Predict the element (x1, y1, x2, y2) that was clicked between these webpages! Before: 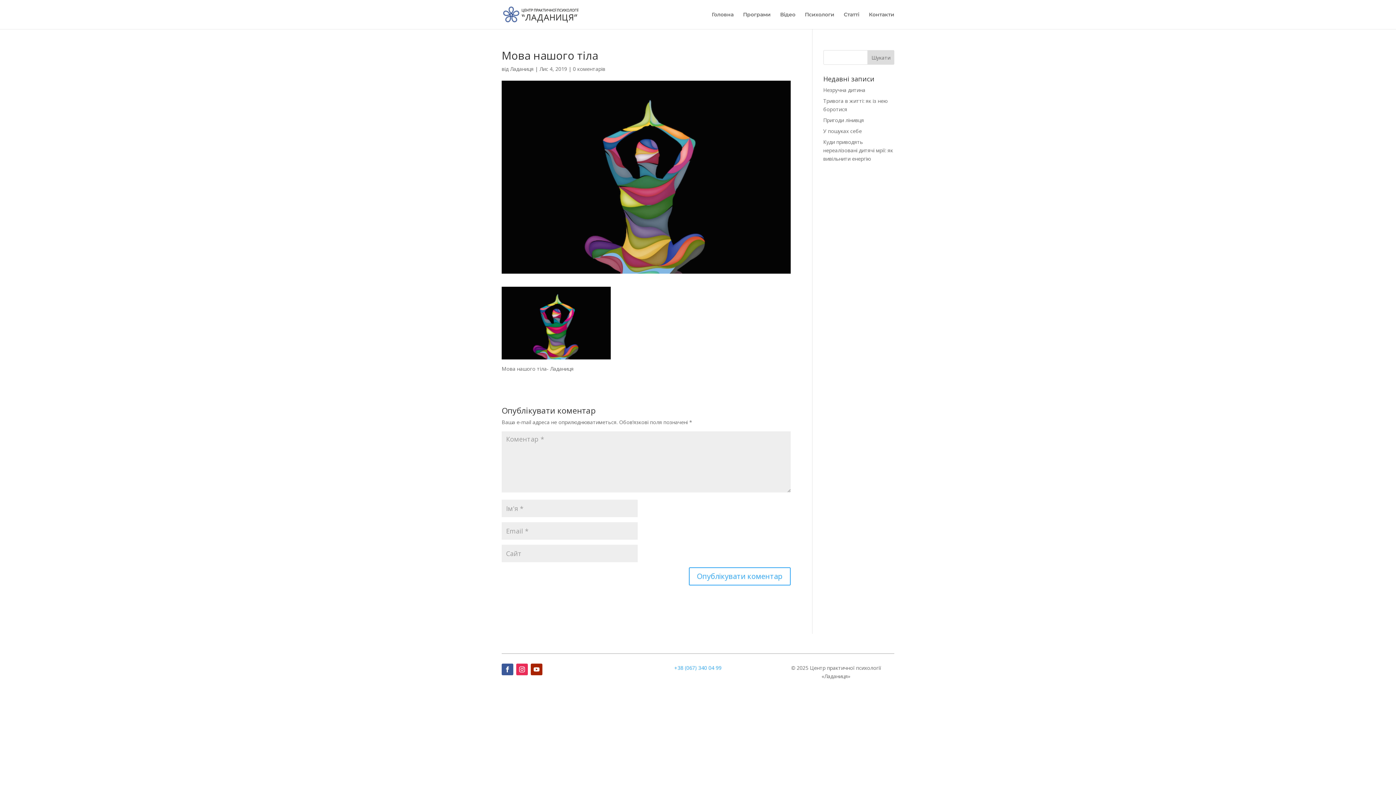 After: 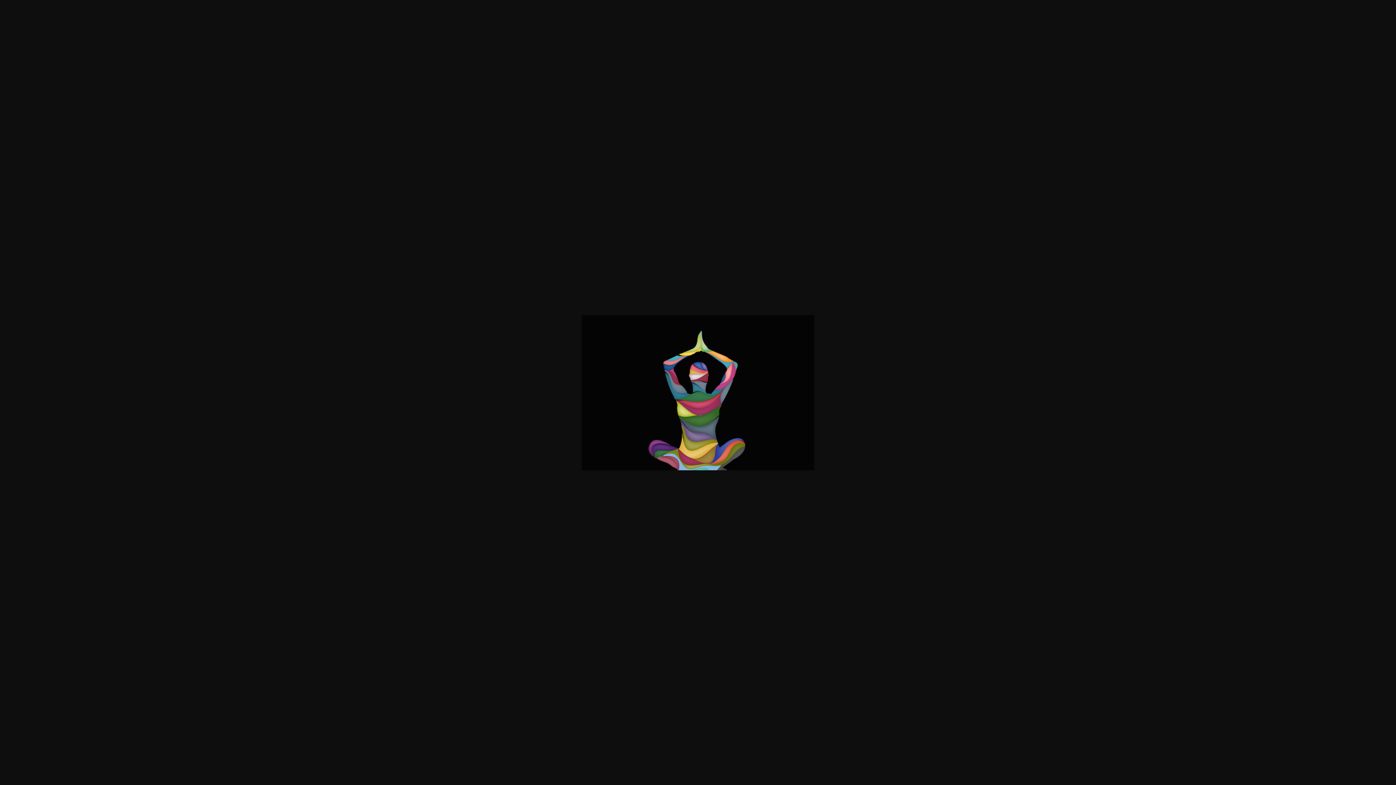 Action: bbox: (501, 351, 610, 358)